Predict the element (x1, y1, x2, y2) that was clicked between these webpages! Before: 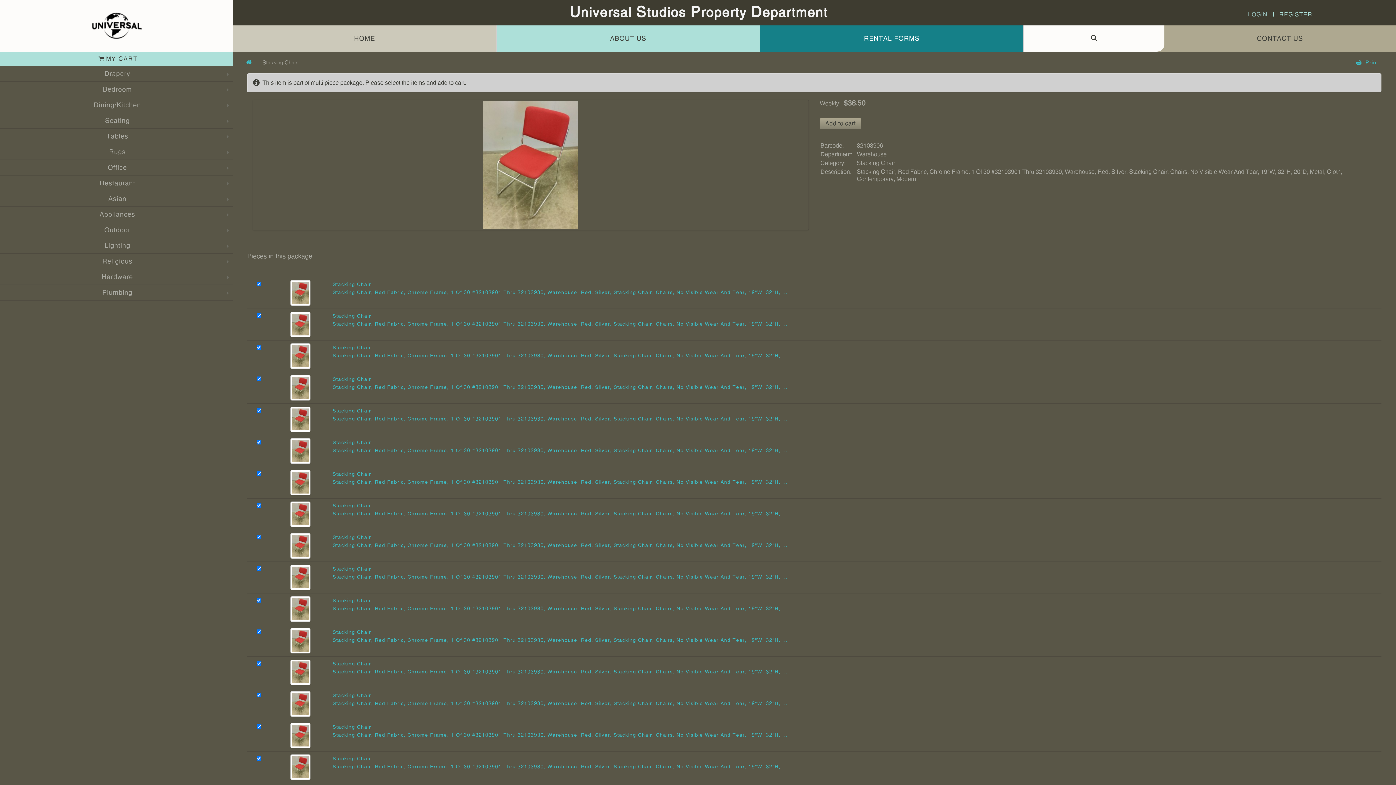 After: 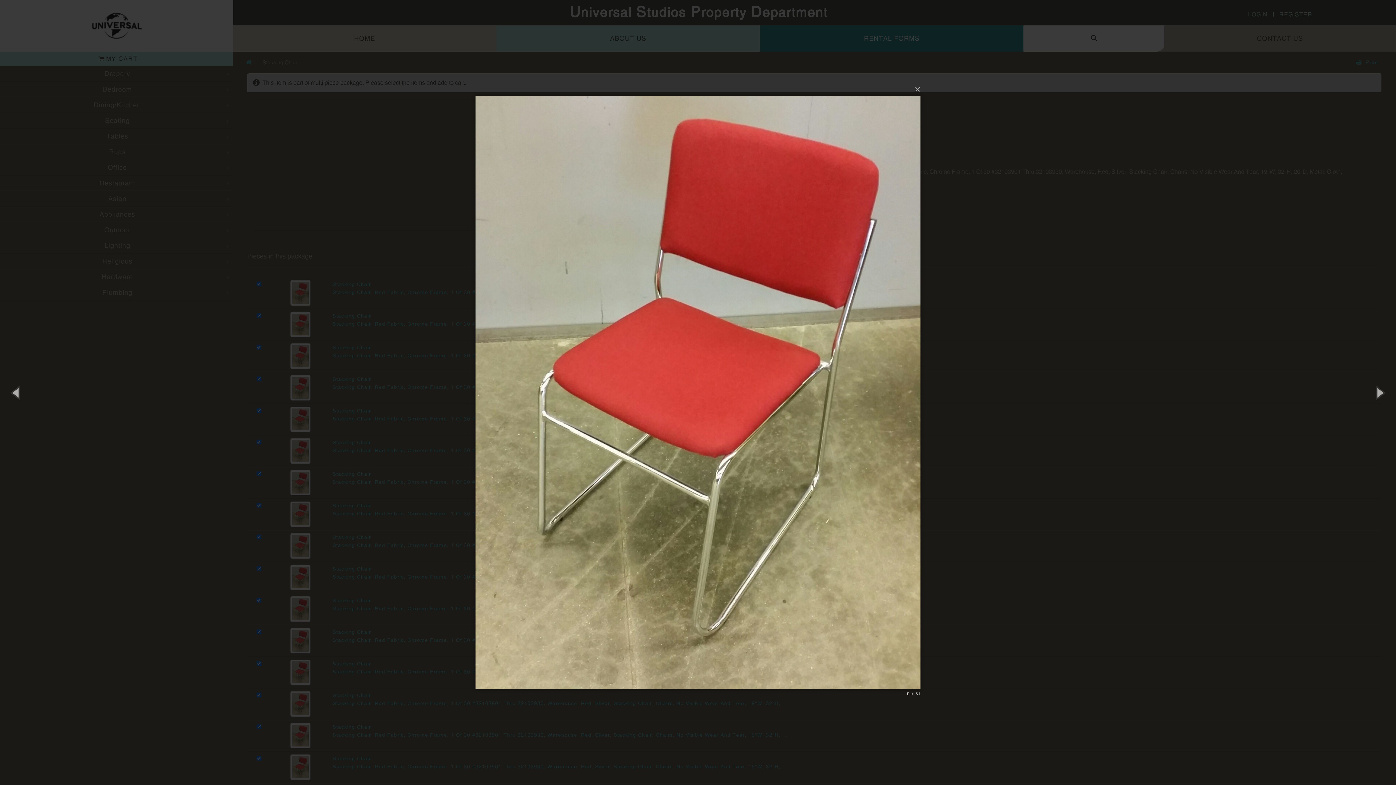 Action: bbox: (290, 510, 310, 517)